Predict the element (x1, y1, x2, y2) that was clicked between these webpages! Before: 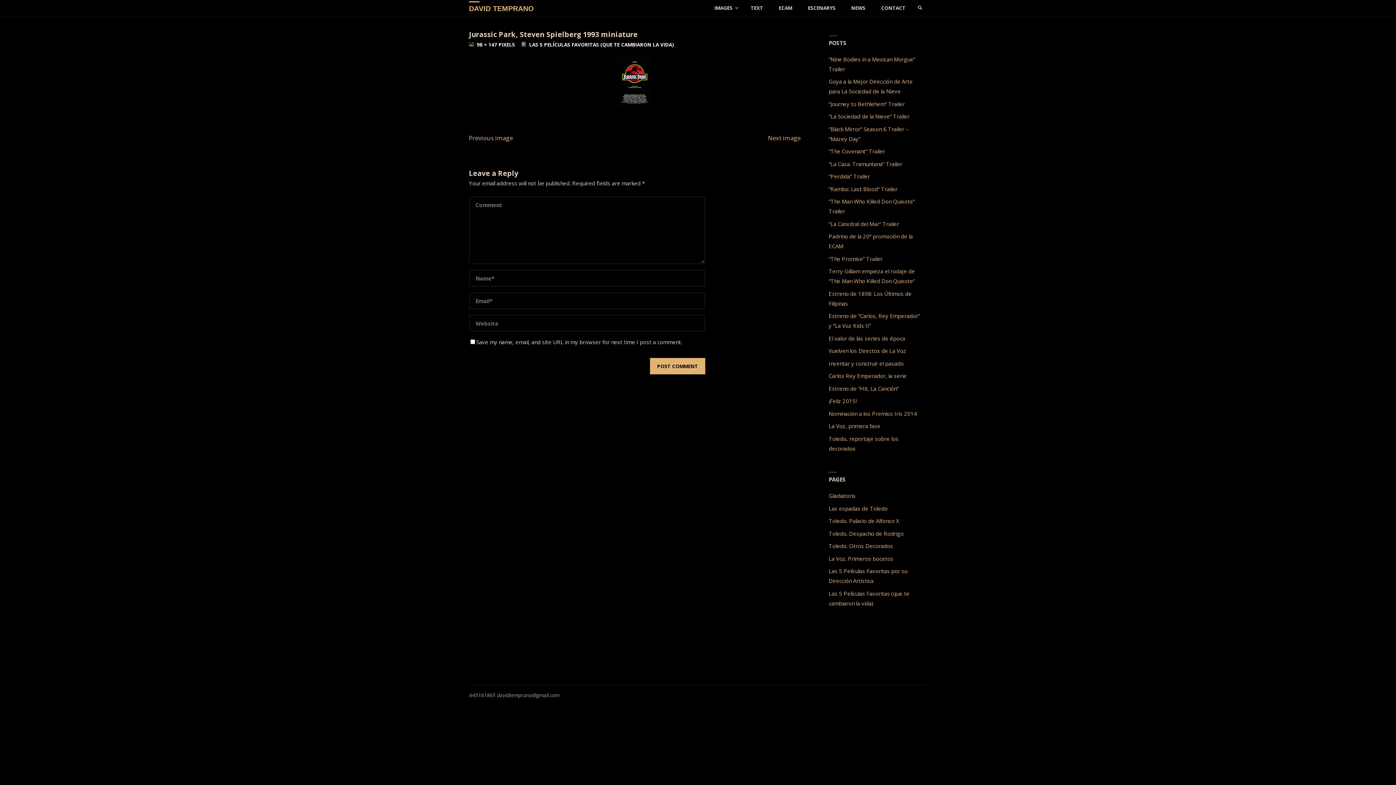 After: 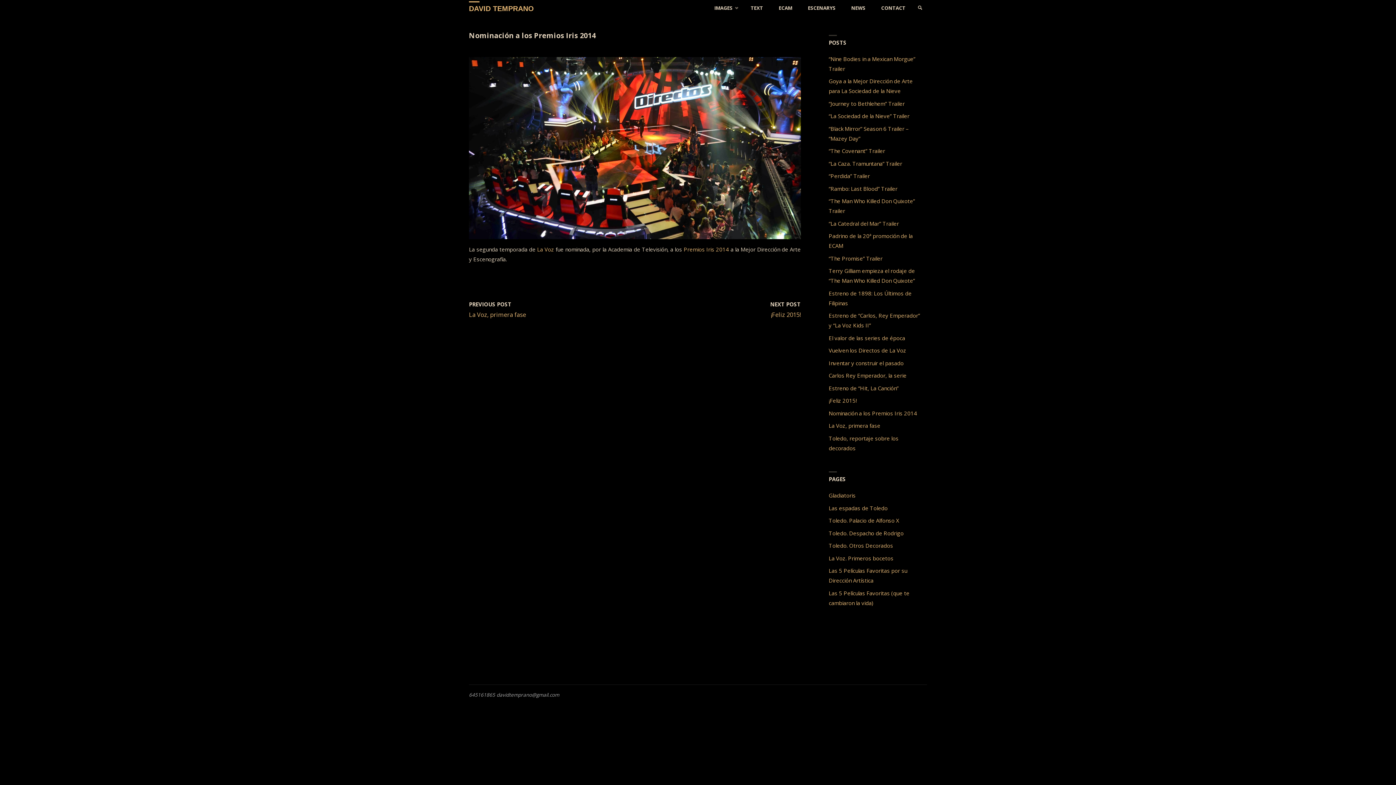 Action: label: Nominación a los Premios Iris 2014 bbox: (828, 410, 917, 417)